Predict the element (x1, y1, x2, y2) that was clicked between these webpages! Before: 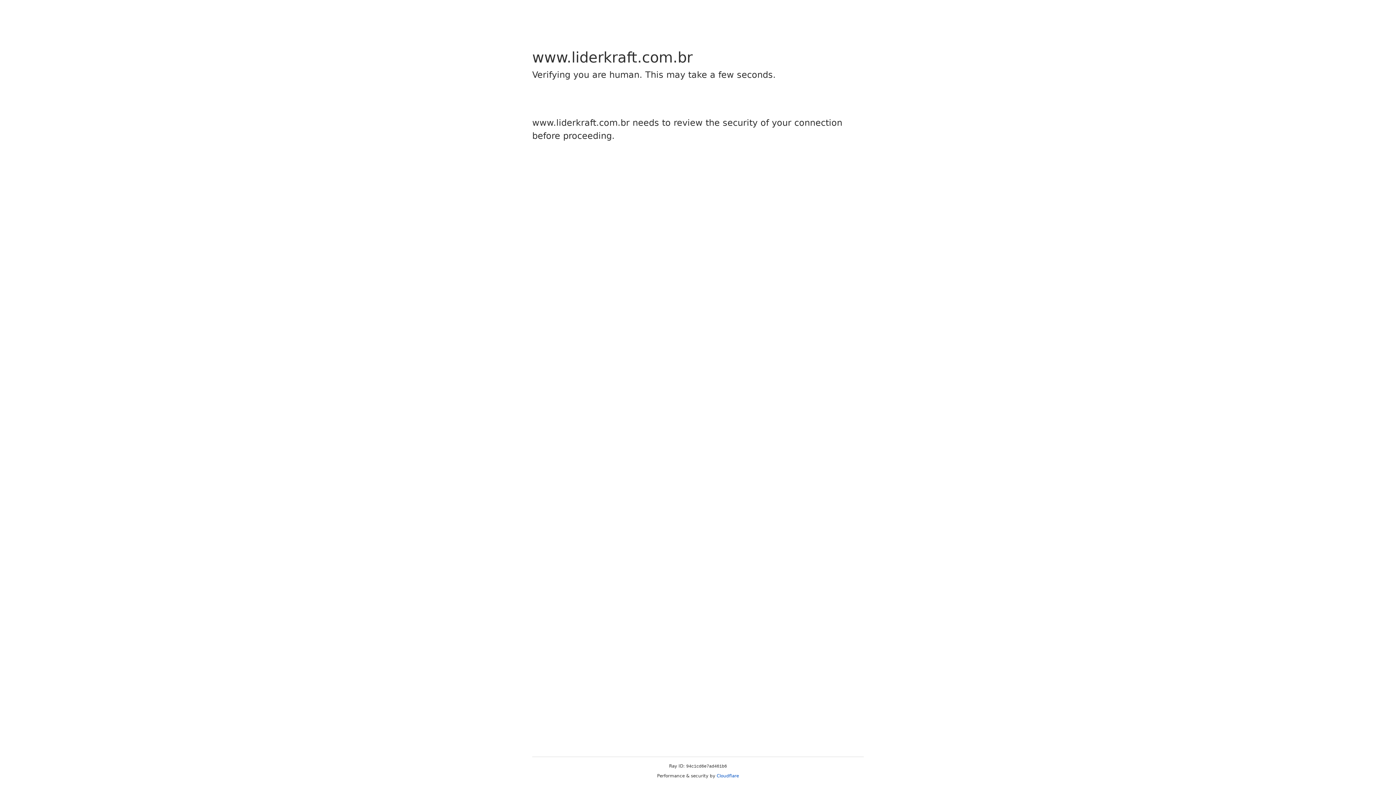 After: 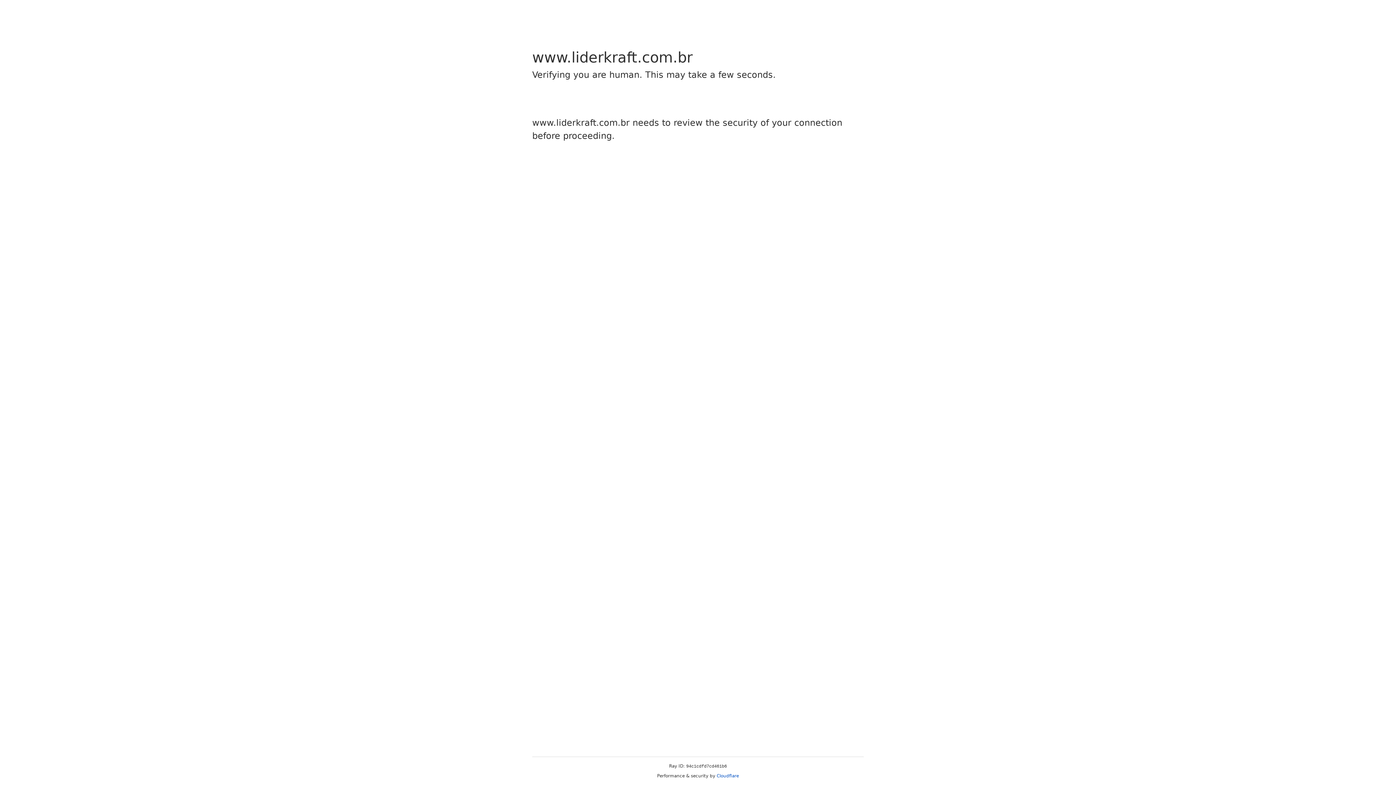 Action: bbox: (716, 773, 739, 778) label: Cloudflare